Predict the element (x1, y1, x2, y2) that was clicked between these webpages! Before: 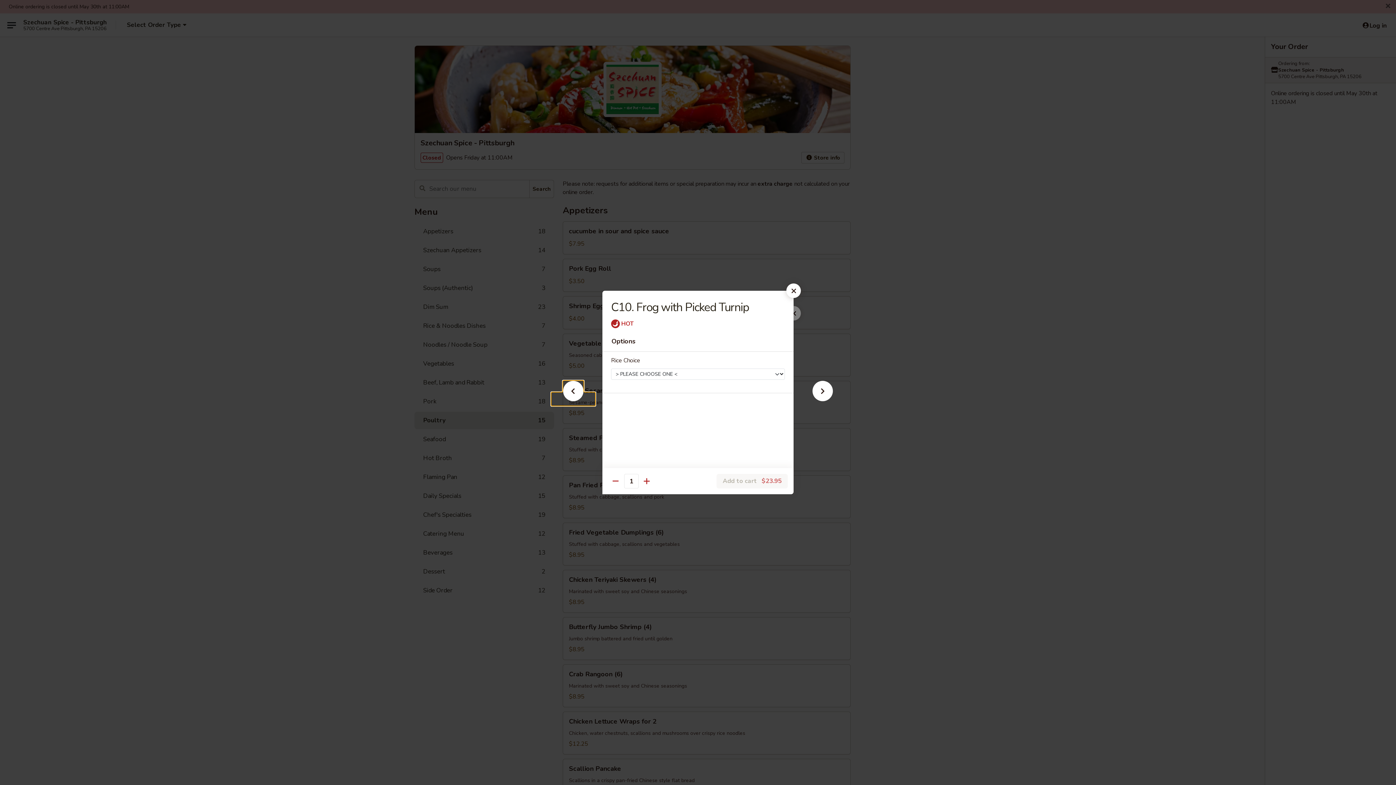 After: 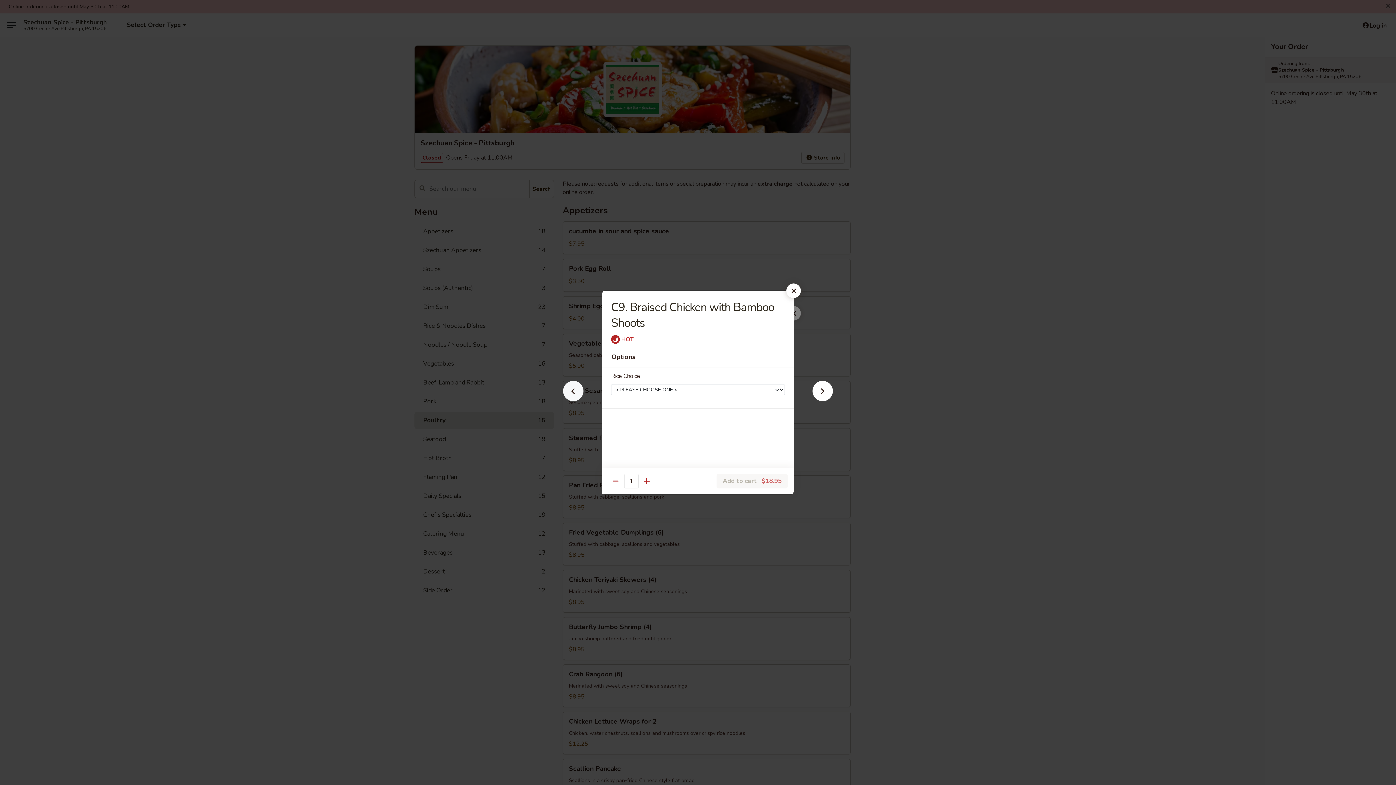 Action: bbox: (551, 392, 595, 405)